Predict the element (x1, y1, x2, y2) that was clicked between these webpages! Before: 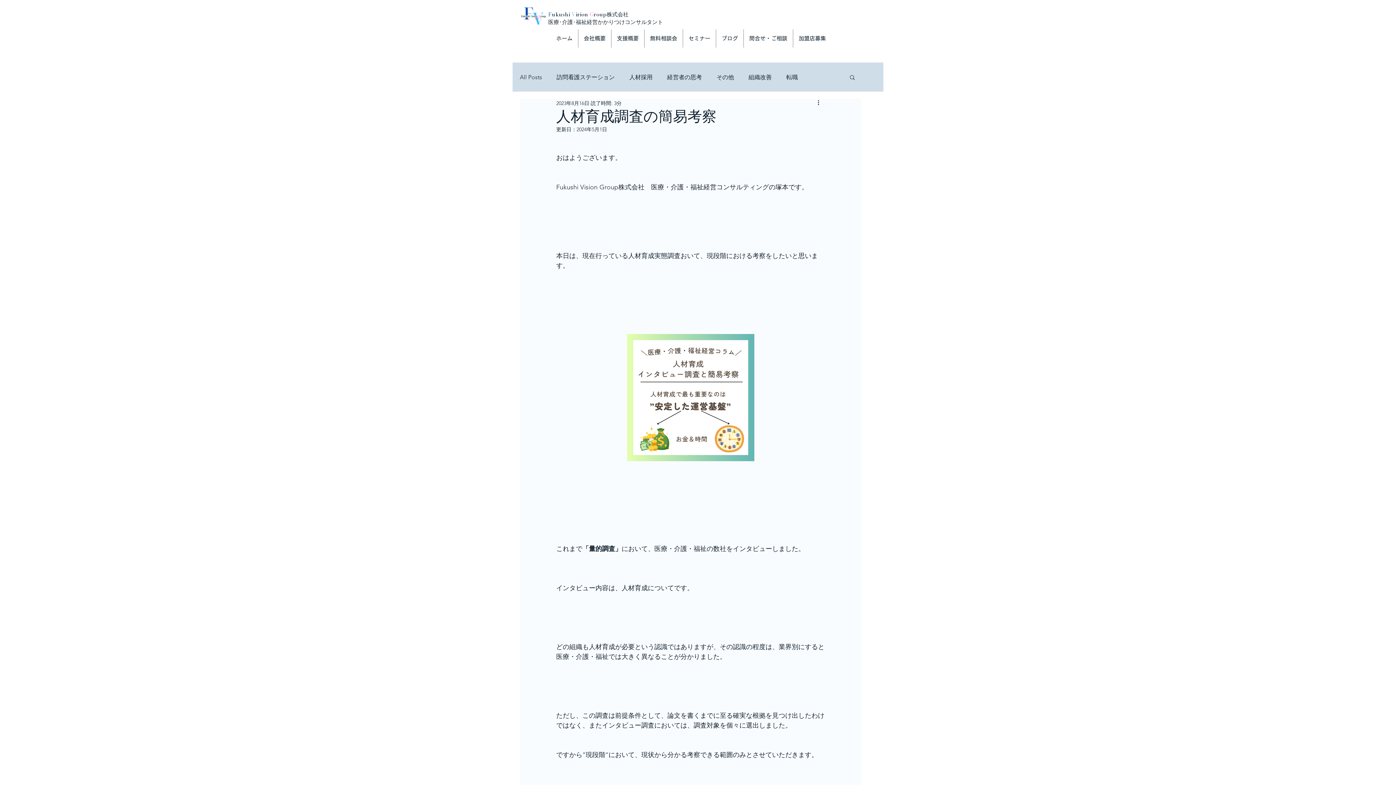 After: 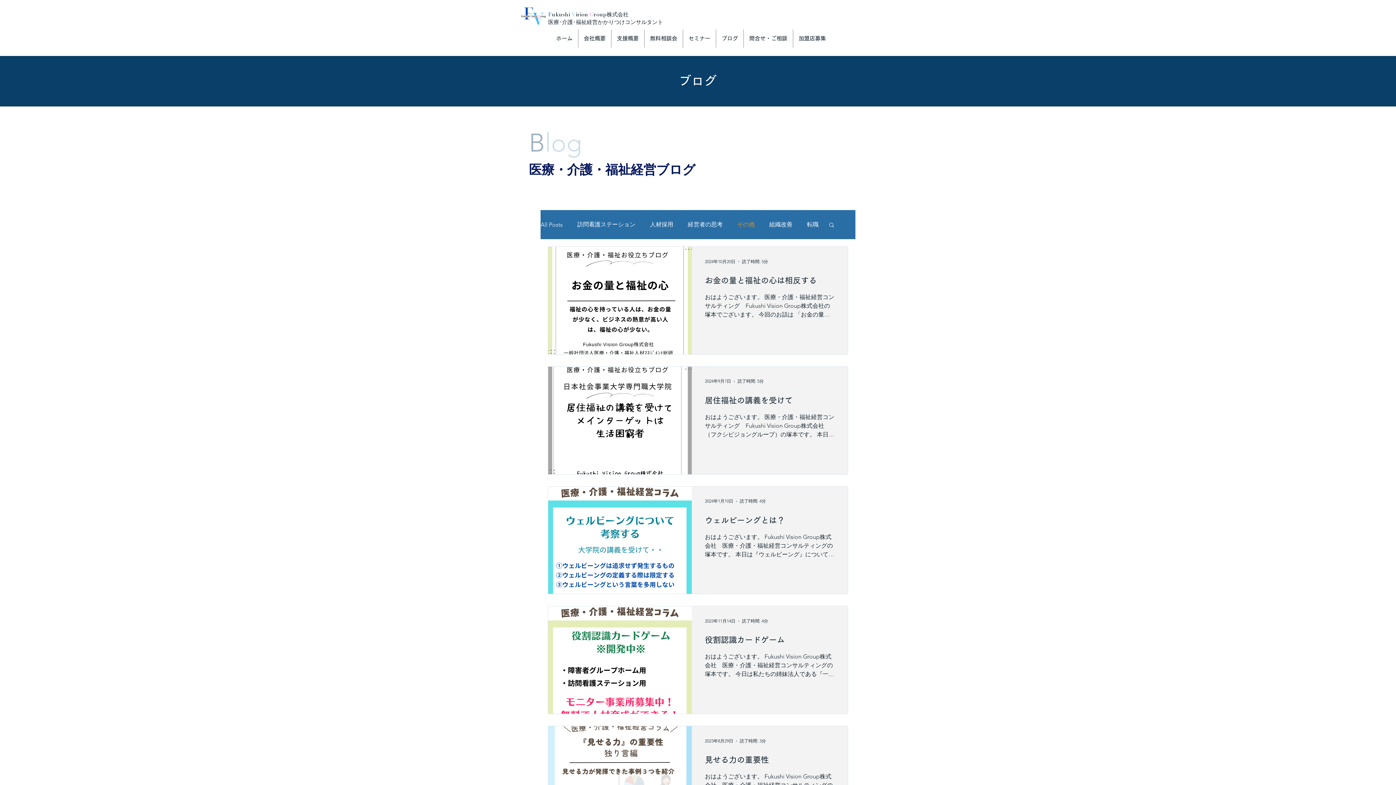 Action: label: その他 bbox: (716, 72, 734, 81)